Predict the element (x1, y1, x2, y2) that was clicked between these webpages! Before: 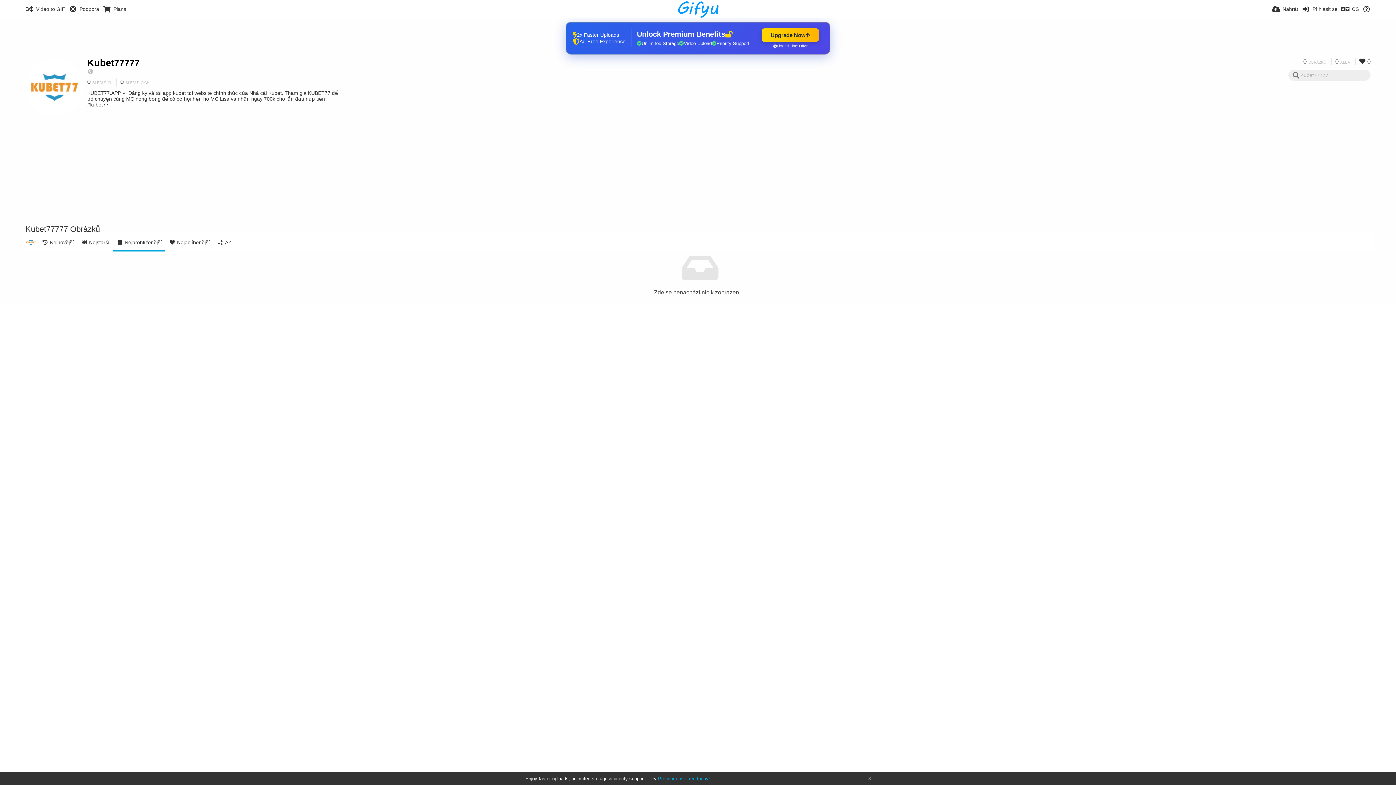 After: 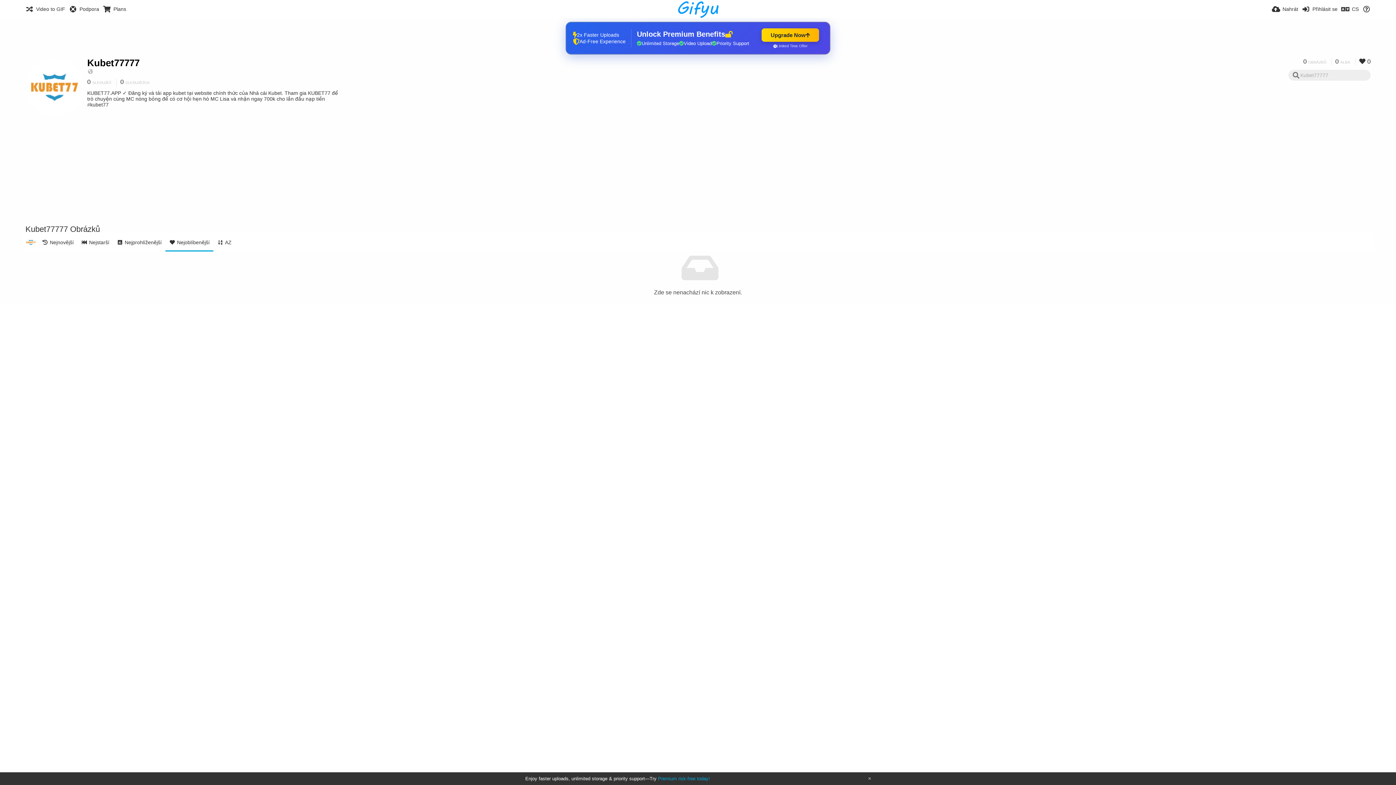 Action: label: Nejoblíbenější bbox: (165, 233, 213, 251)